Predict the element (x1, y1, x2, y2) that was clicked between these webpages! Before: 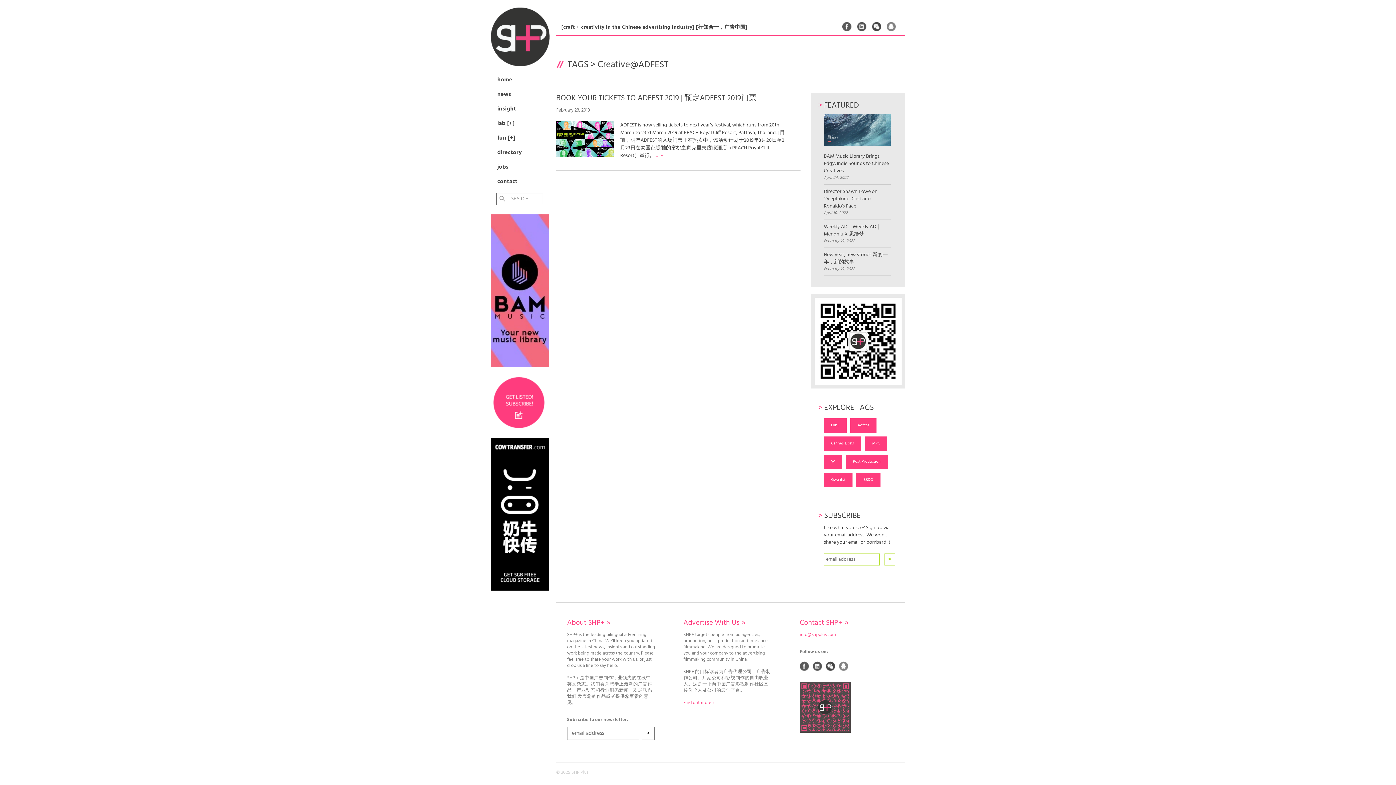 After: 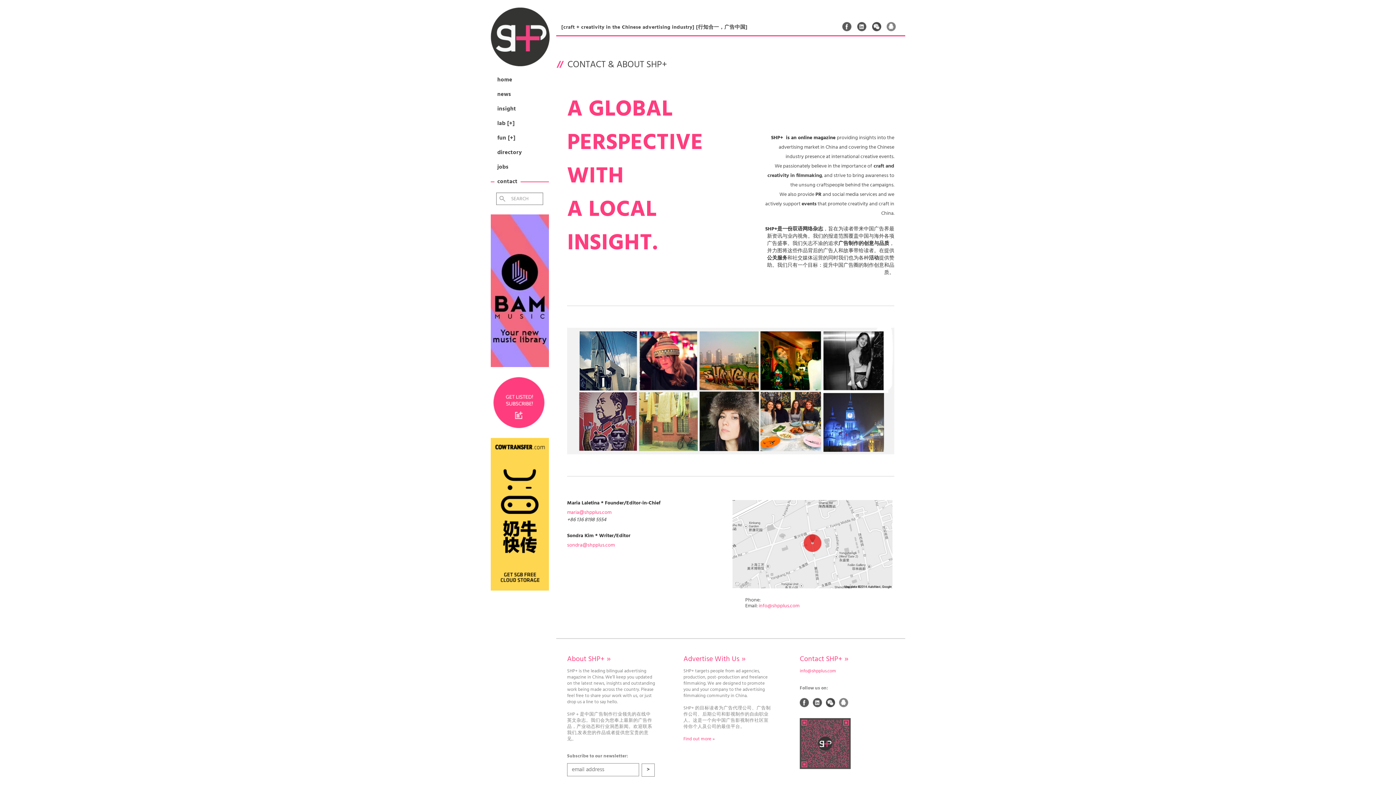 Action: label: Contact SHP+ » bbox: (799, 617, 848, 628)